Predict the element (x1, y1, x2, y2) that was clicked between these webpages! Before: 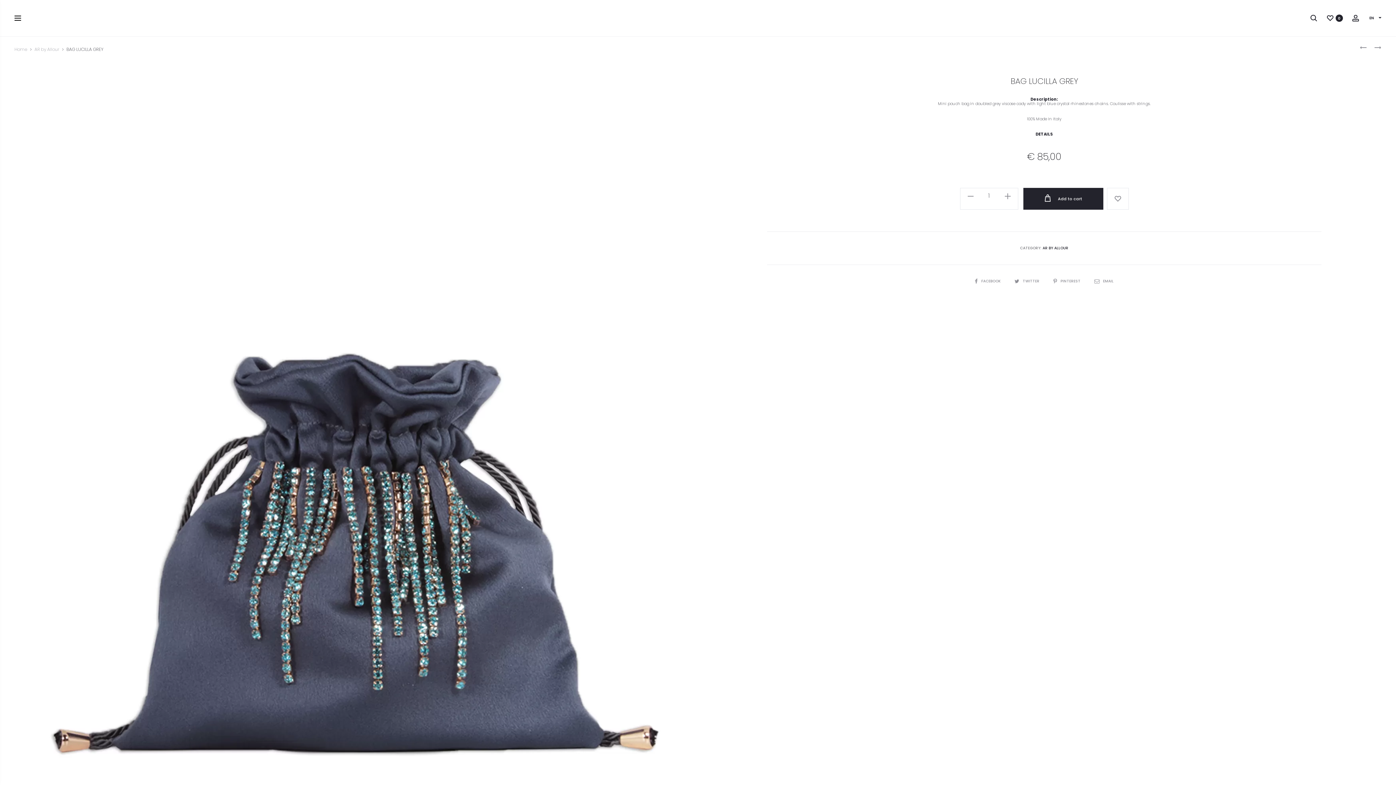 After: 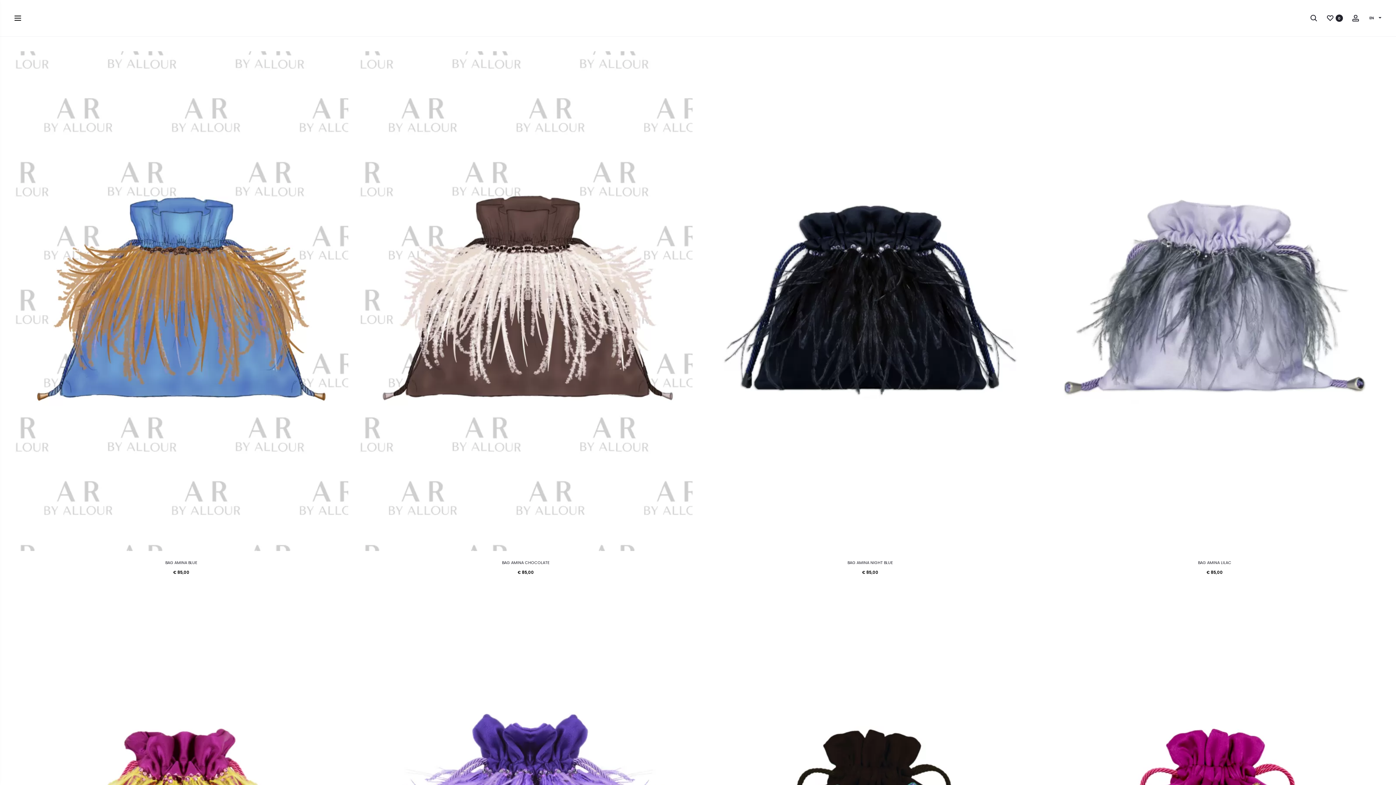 Action: label: AR BY ALLOUR bbox: (1042, 245, 1068, 250)